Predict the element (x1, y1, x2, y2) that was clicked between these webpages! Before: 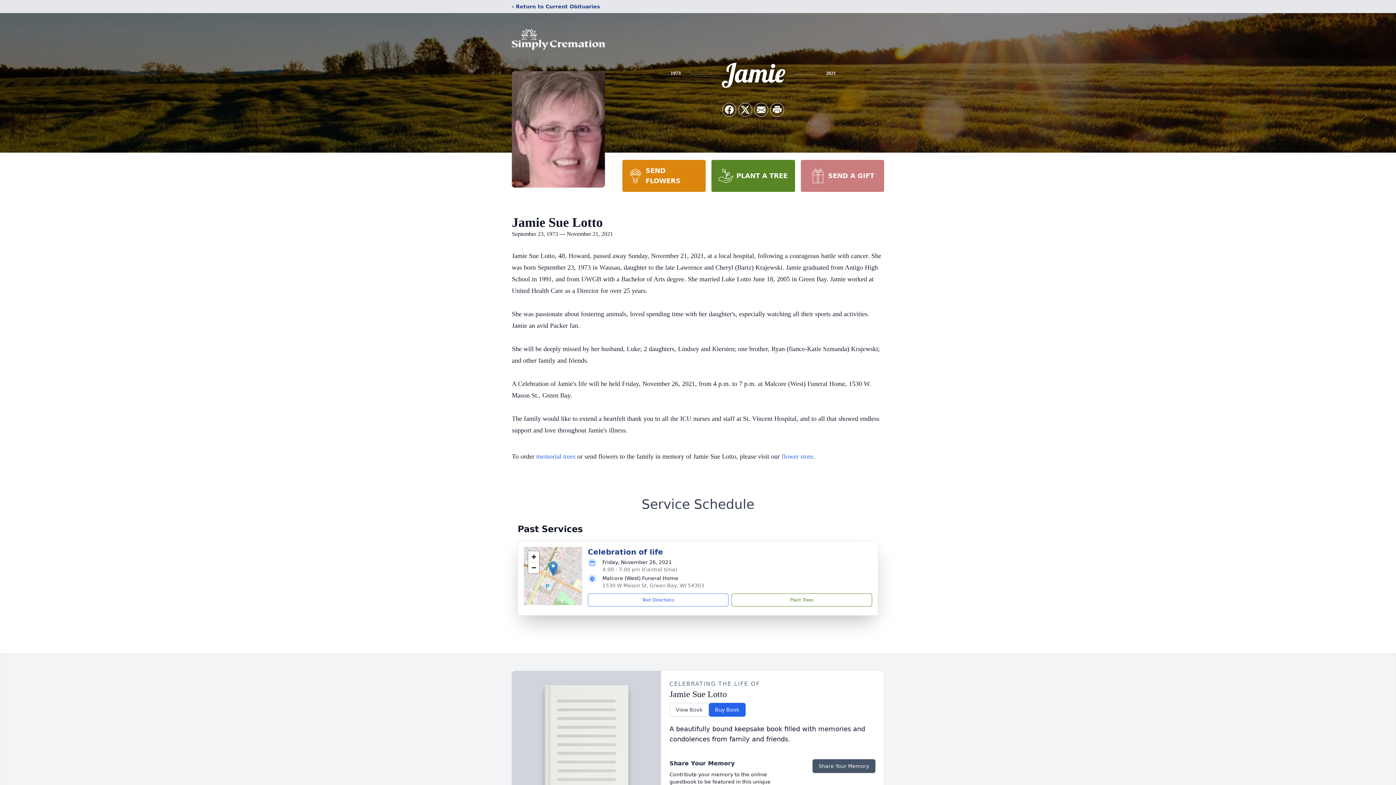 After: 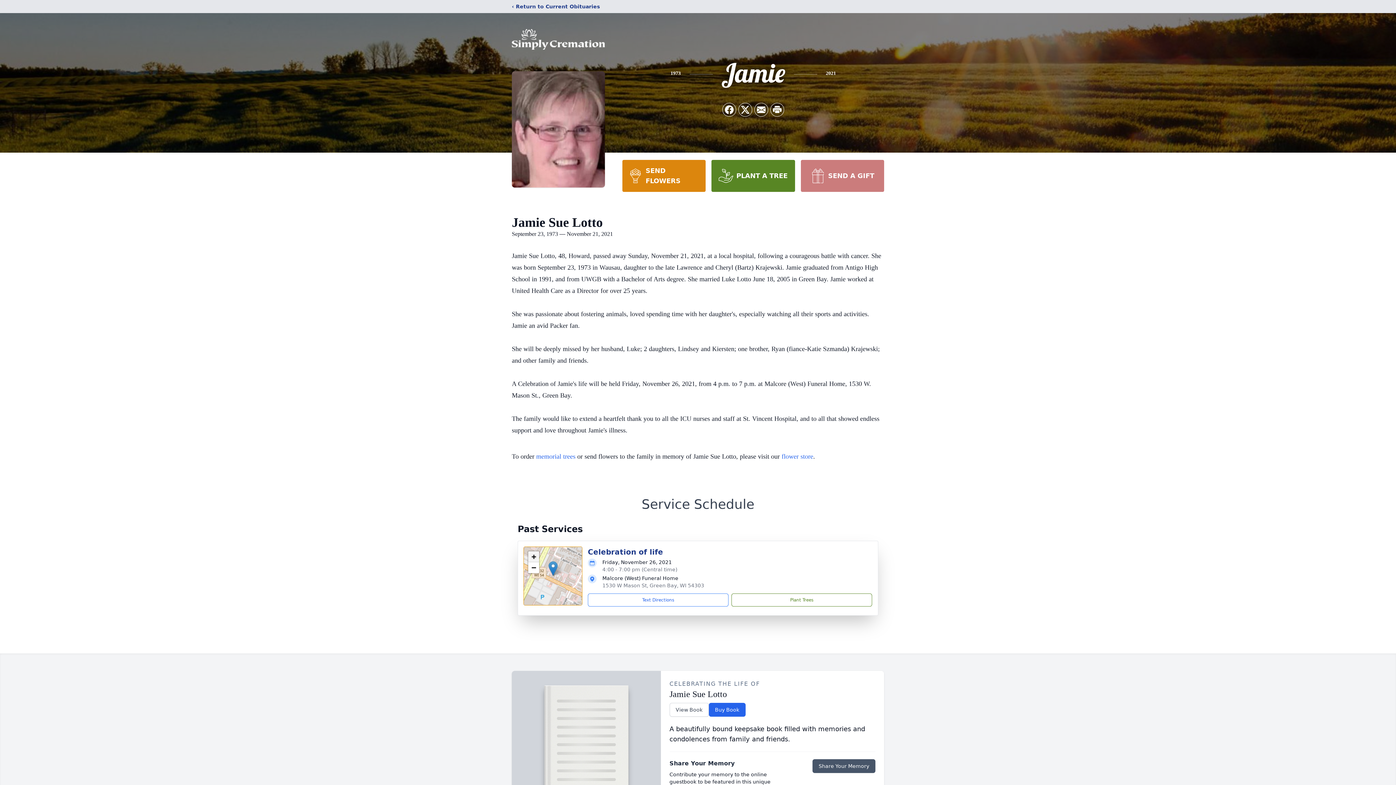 Action: bbox: (528, 551, 539, 562) label: Zoom in